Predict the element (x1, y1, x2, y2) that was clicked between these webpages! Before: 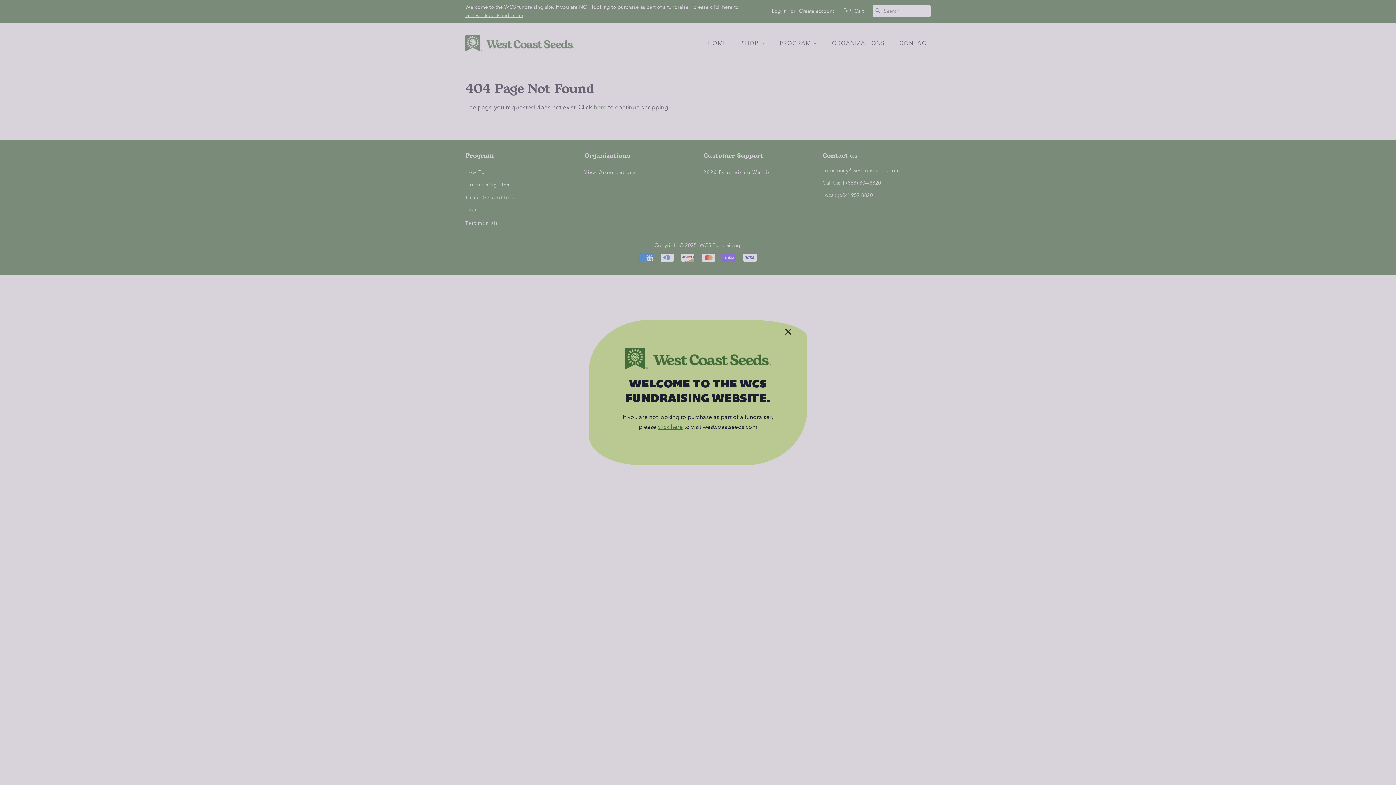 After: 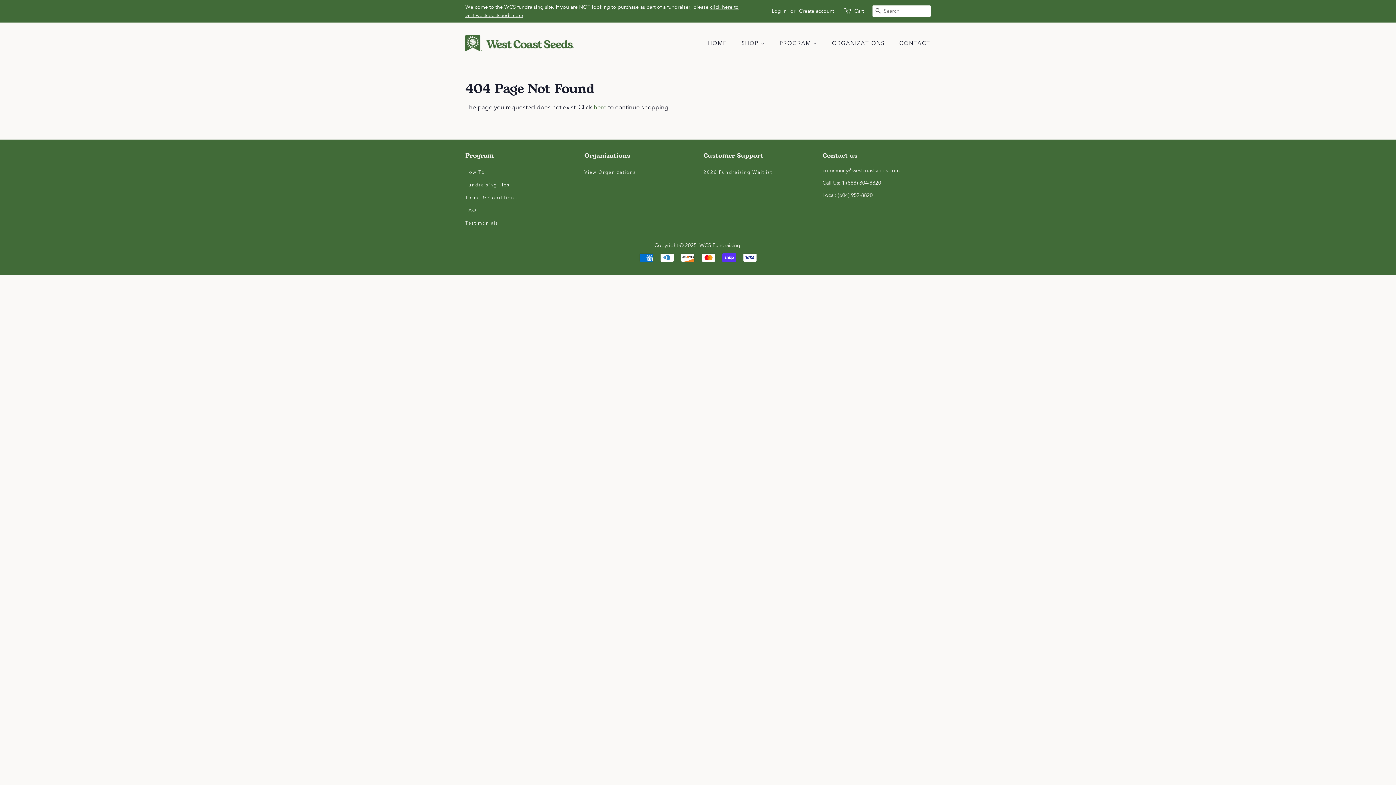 Action: label: × bbox: (780, 323, 796, 339)